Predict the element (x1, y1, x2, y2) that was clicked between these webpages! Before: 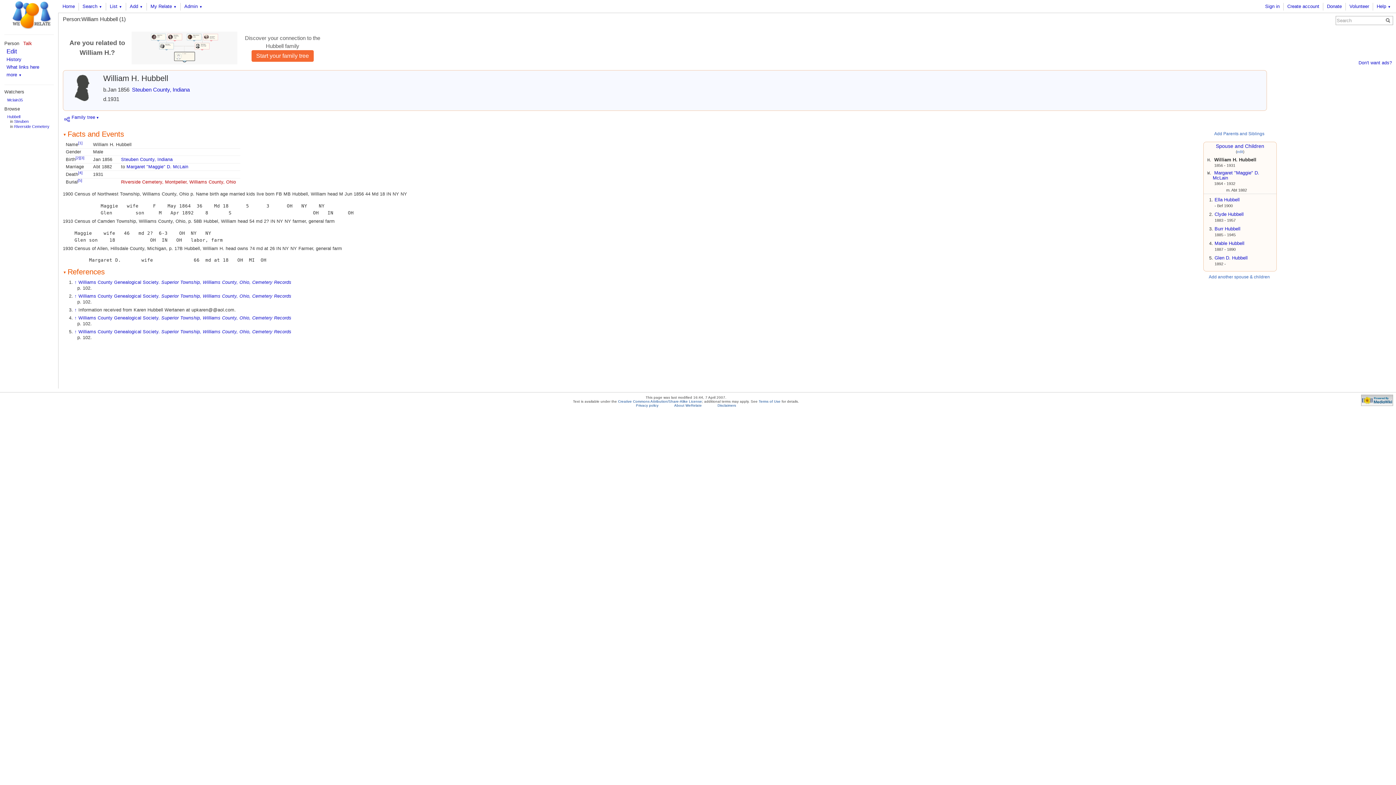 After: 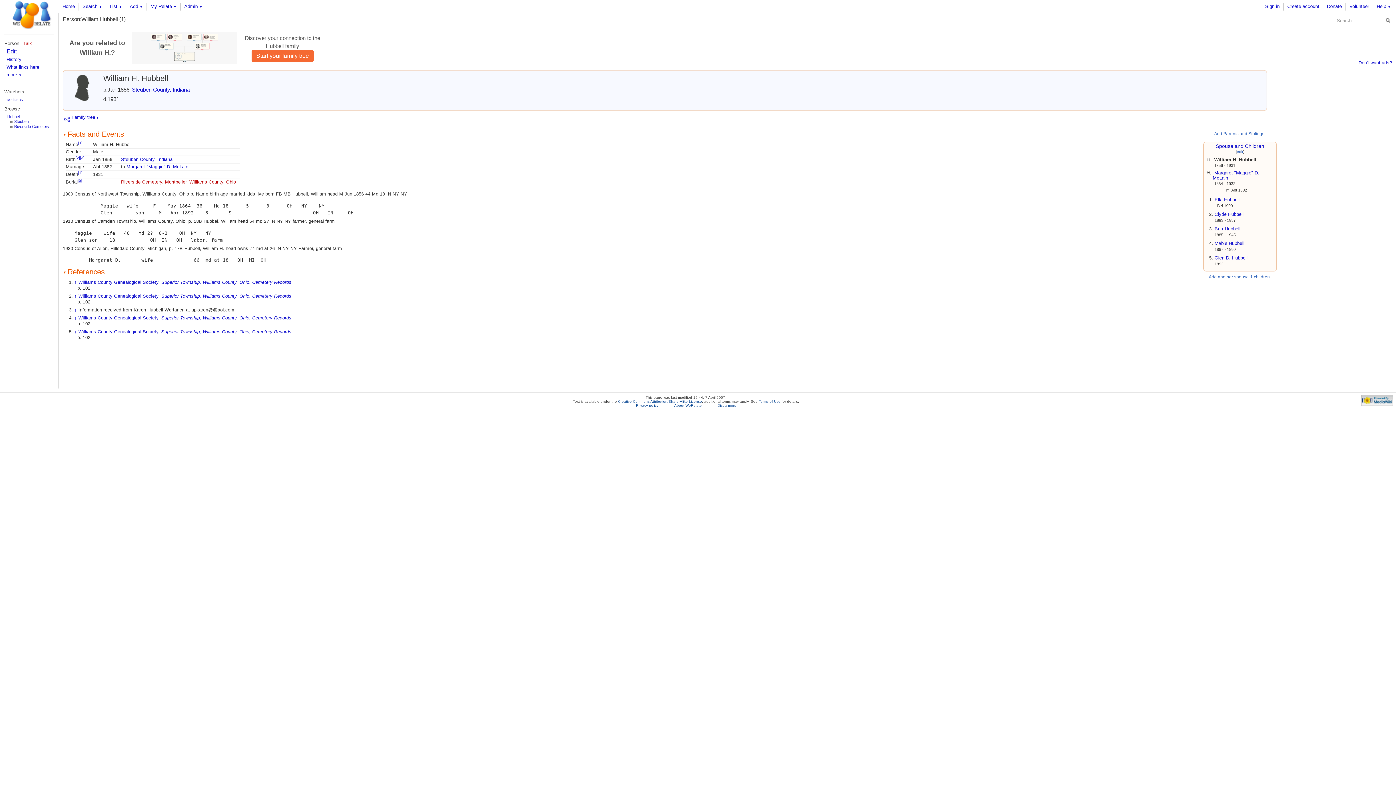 Action: label: [5] bbox: (77, 178, 82, 182)